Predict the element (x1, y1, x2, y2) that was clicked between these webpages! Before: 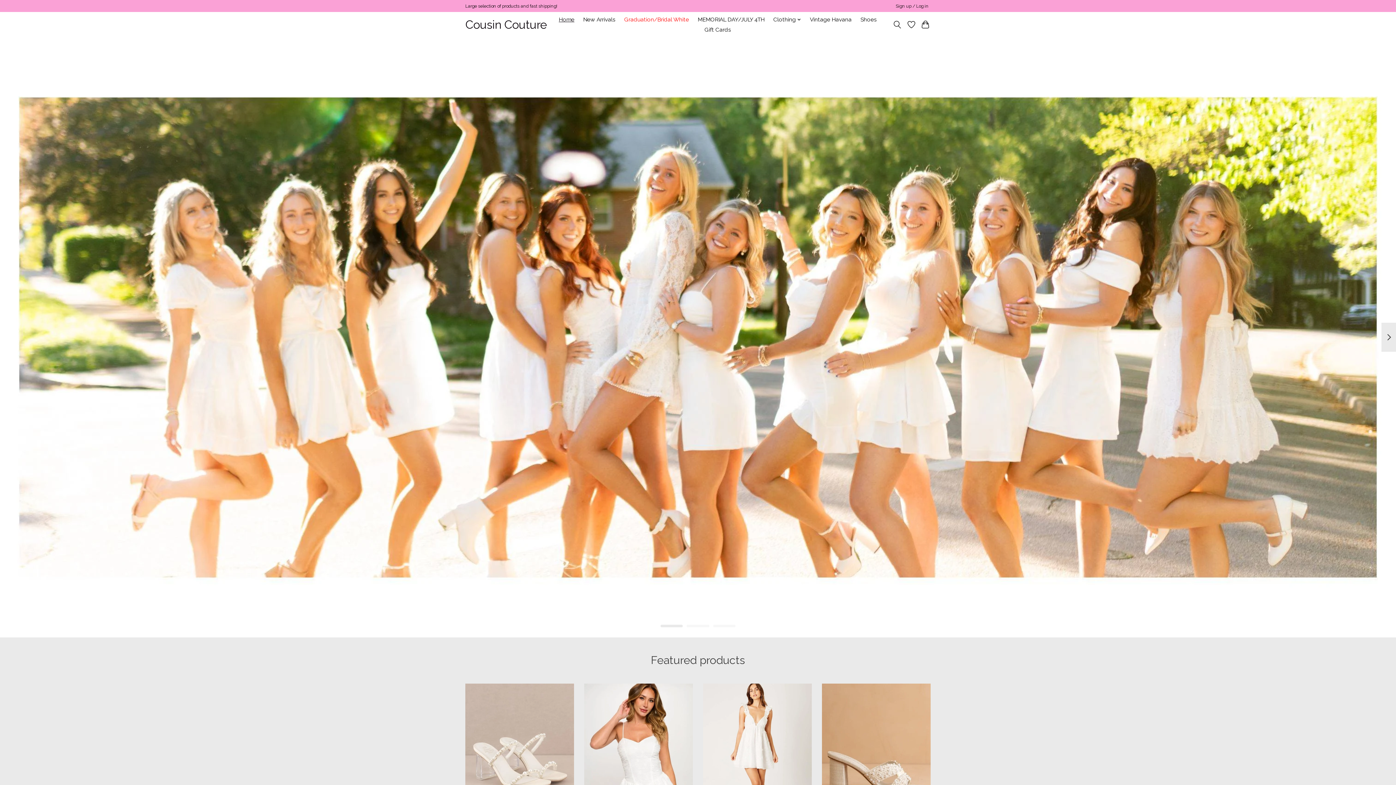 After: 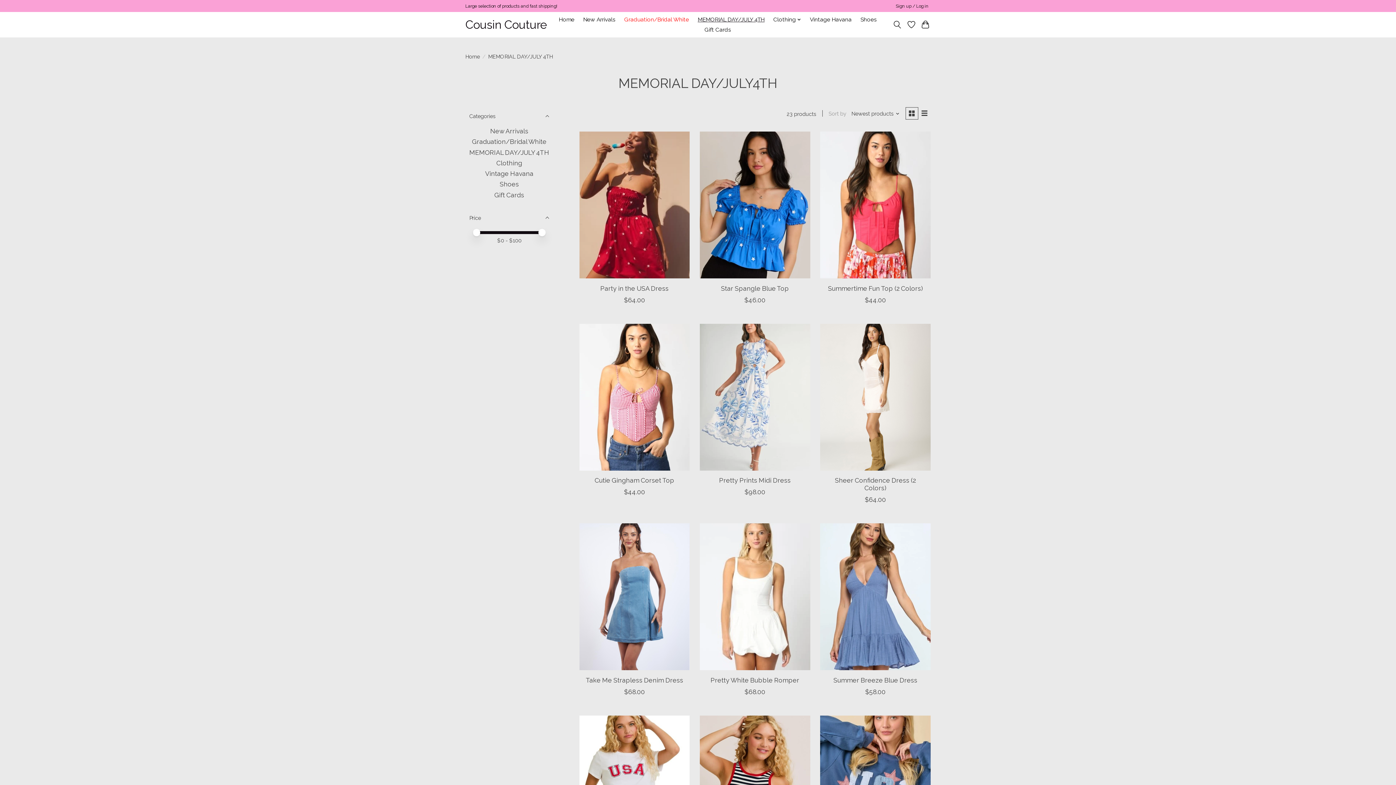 Action: label: MEMORIAL DAY/JULY 4TH bbox: (695, 14, 767, 24)